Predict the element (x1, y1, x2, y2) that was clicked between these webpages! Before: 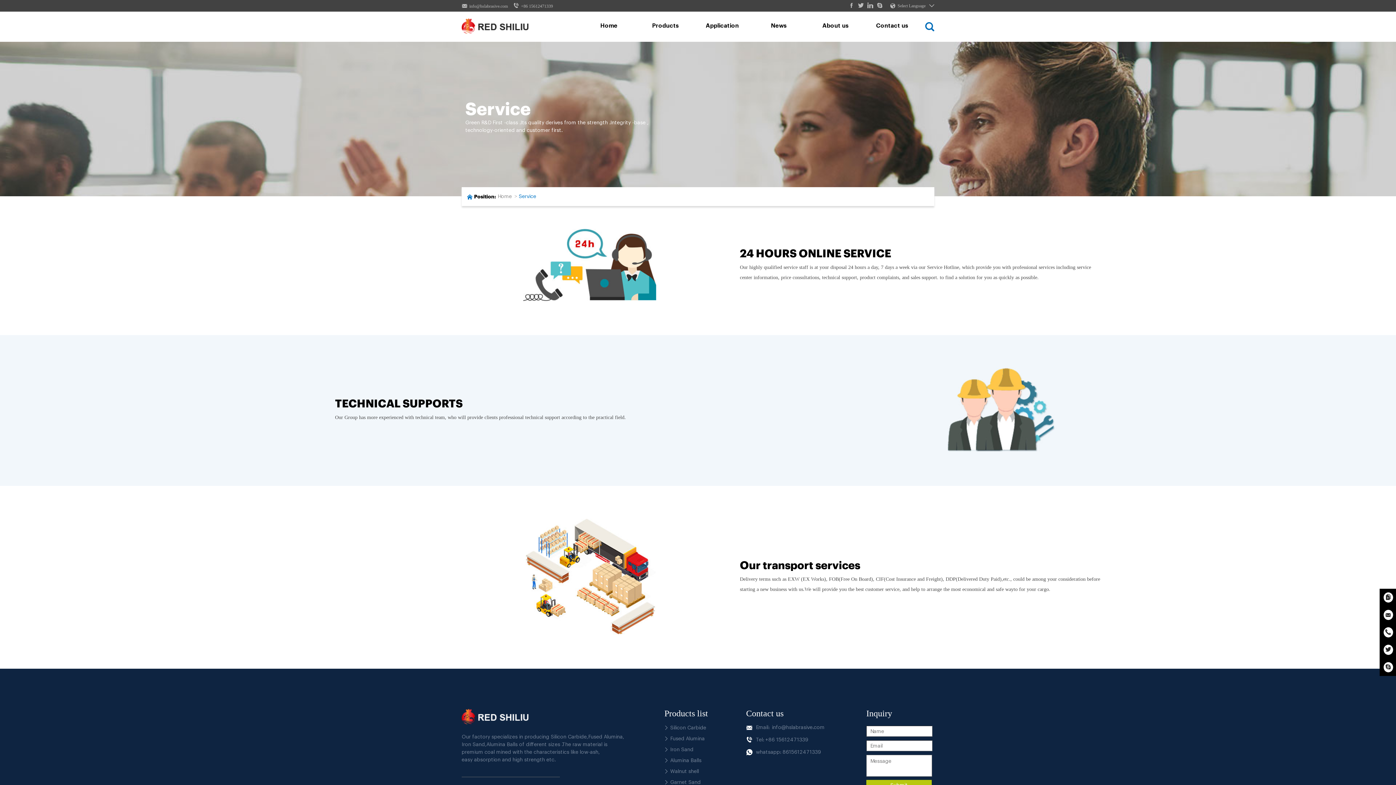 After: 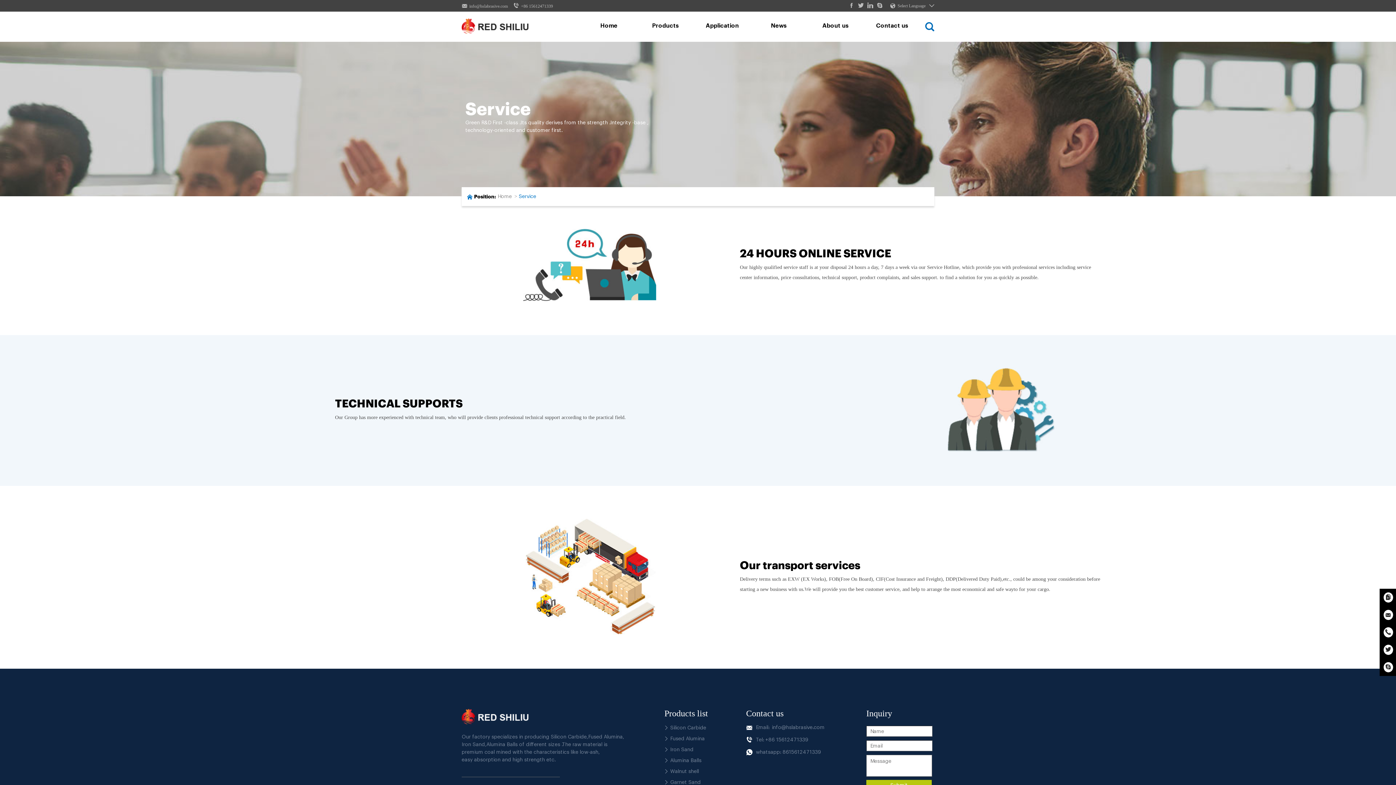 Action: bbox: (525, 518, 656, 636)